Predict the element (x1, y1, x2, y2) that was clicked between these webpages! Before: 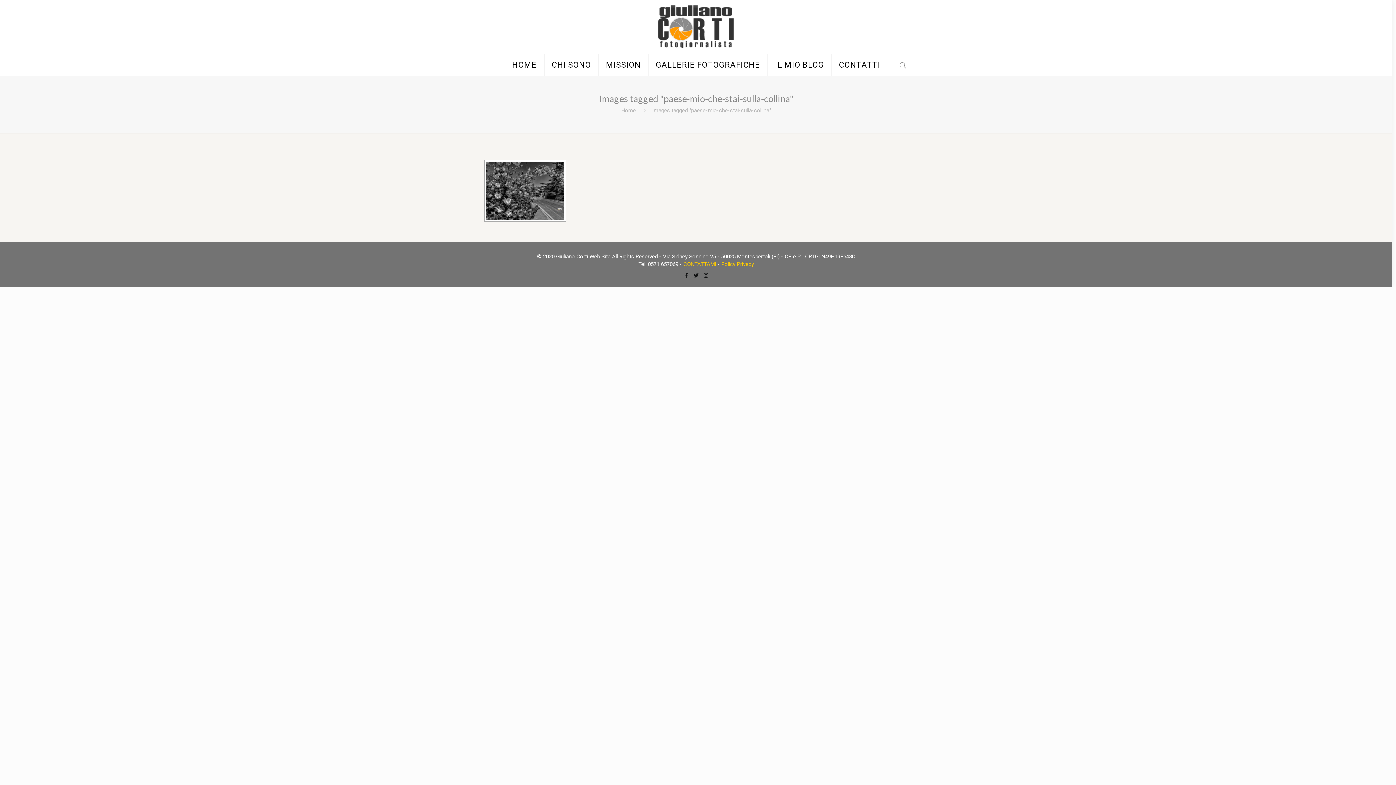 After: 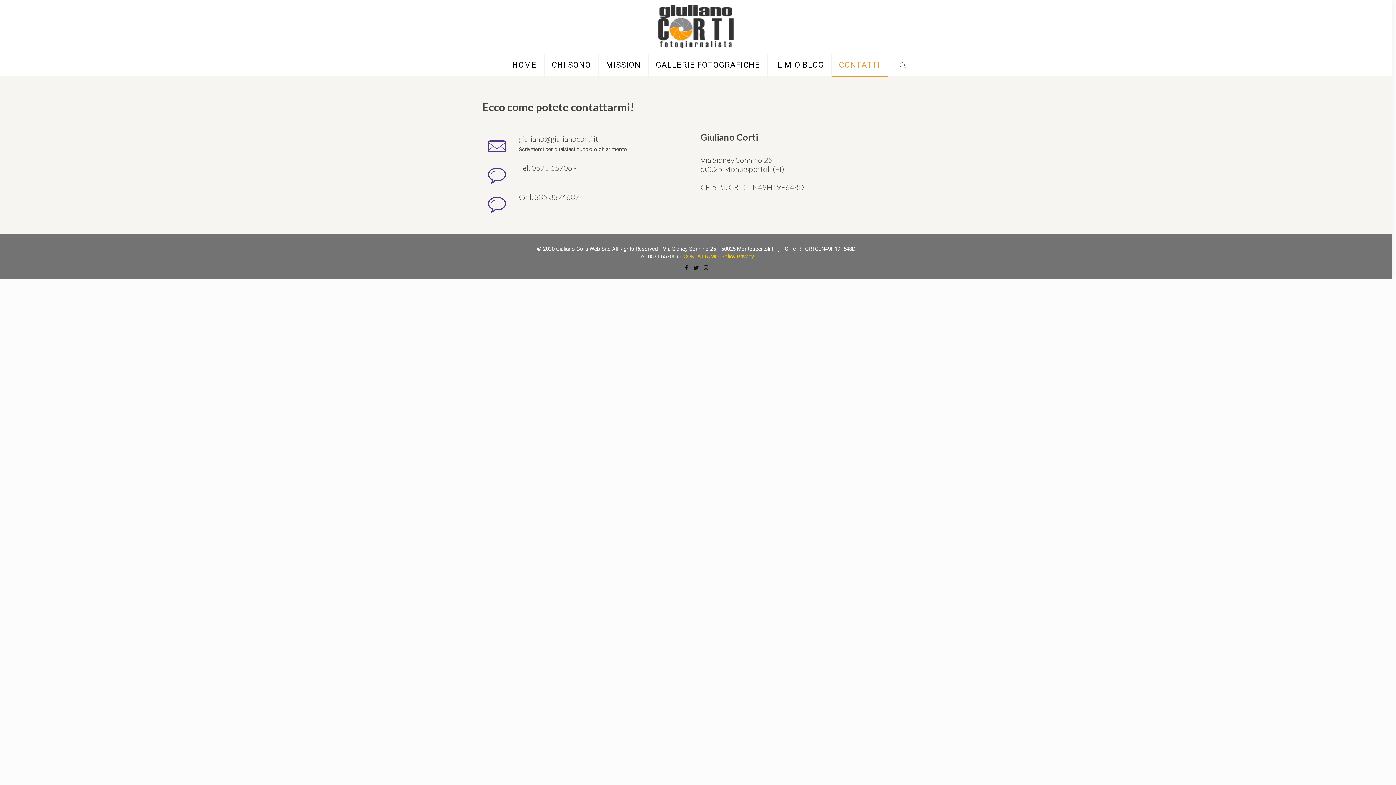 Action: label: CONTATTI bbox: (831, 54, 887, 76)